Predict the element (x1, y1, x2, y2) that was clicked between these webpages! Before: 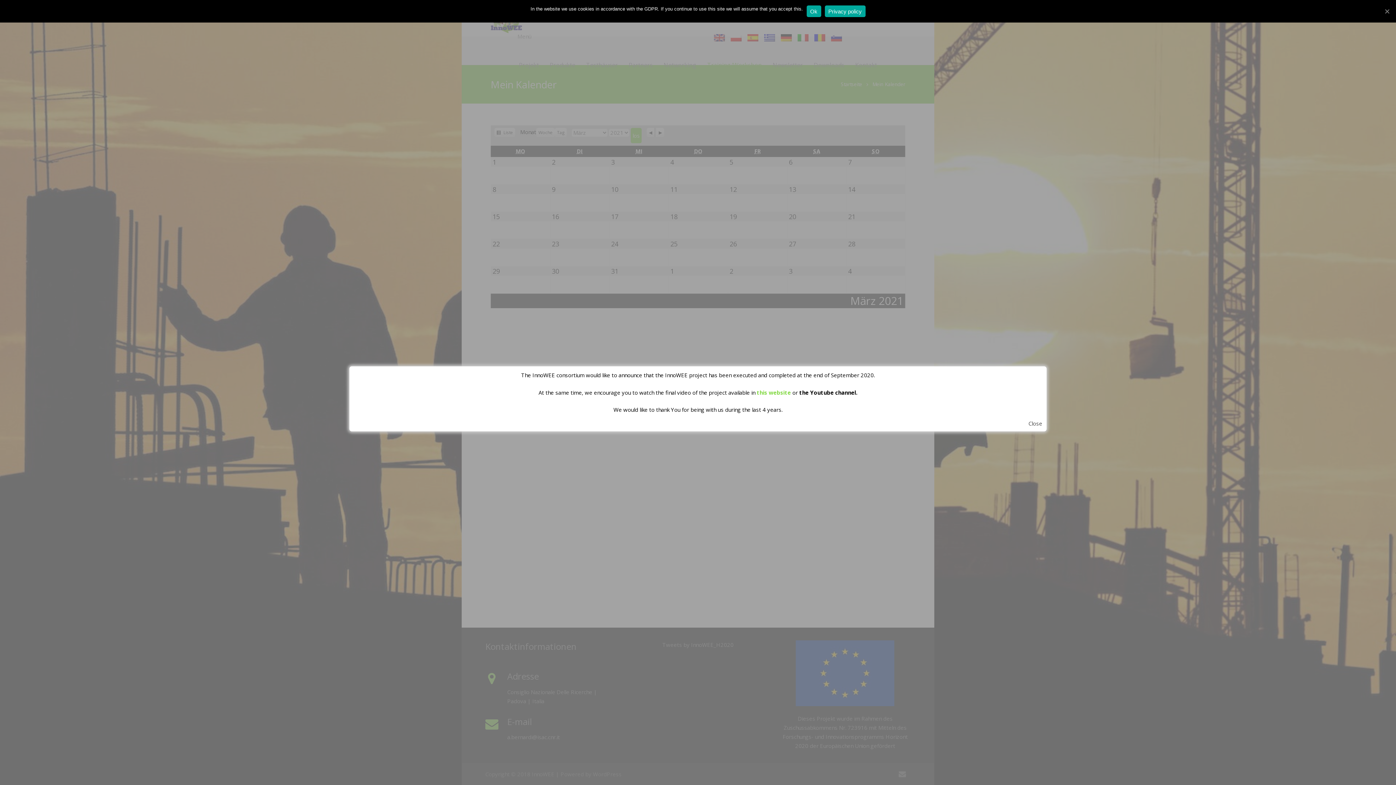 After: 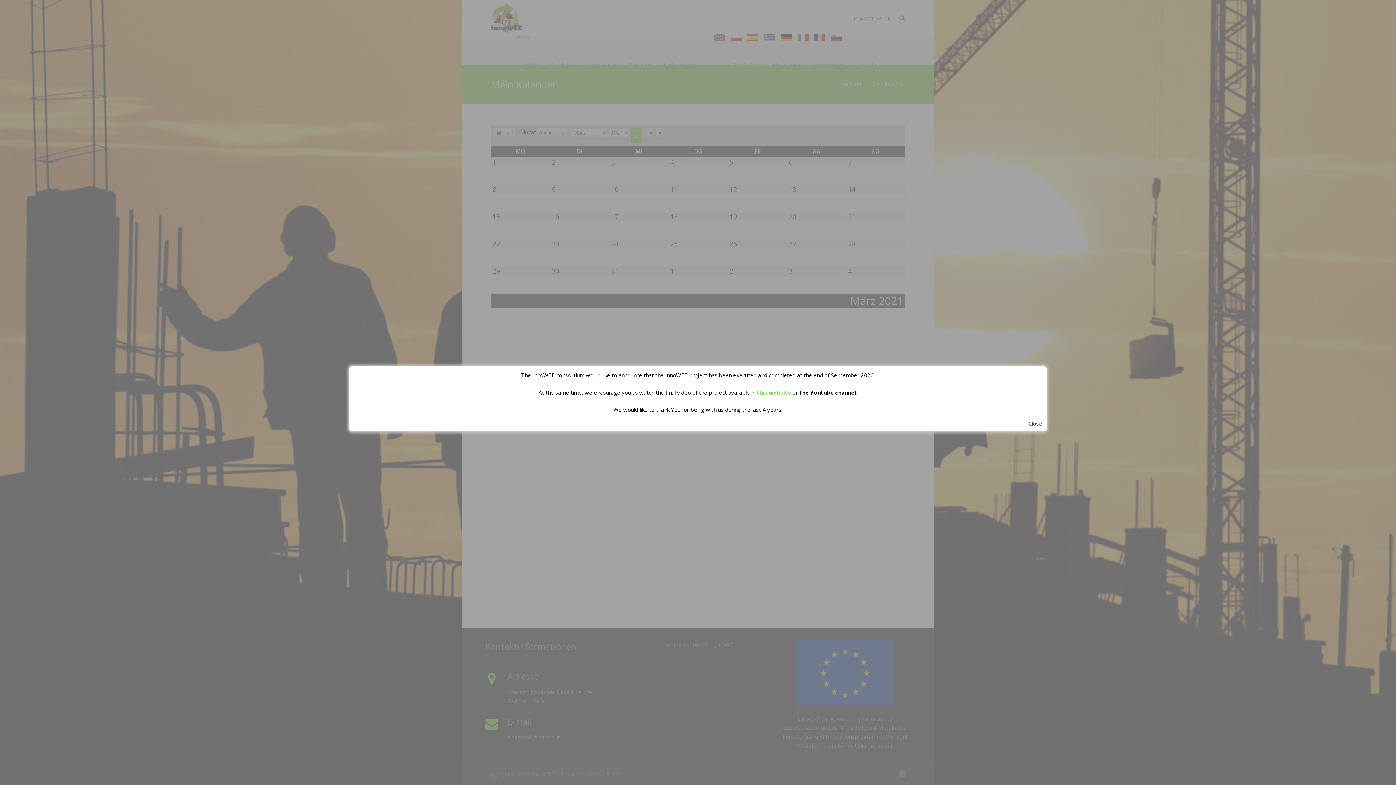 Action: label: Ok bbox: (1383, 7, 1390, 14)